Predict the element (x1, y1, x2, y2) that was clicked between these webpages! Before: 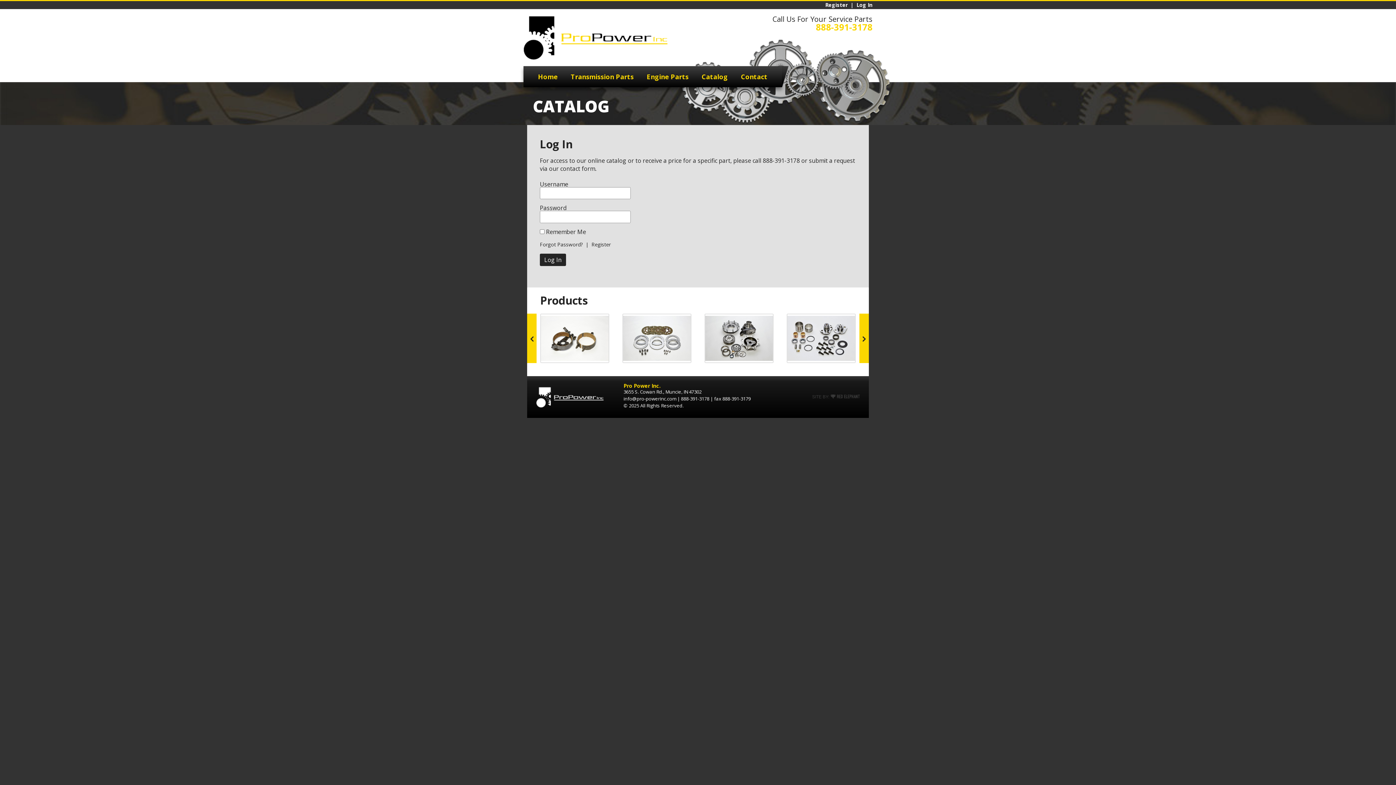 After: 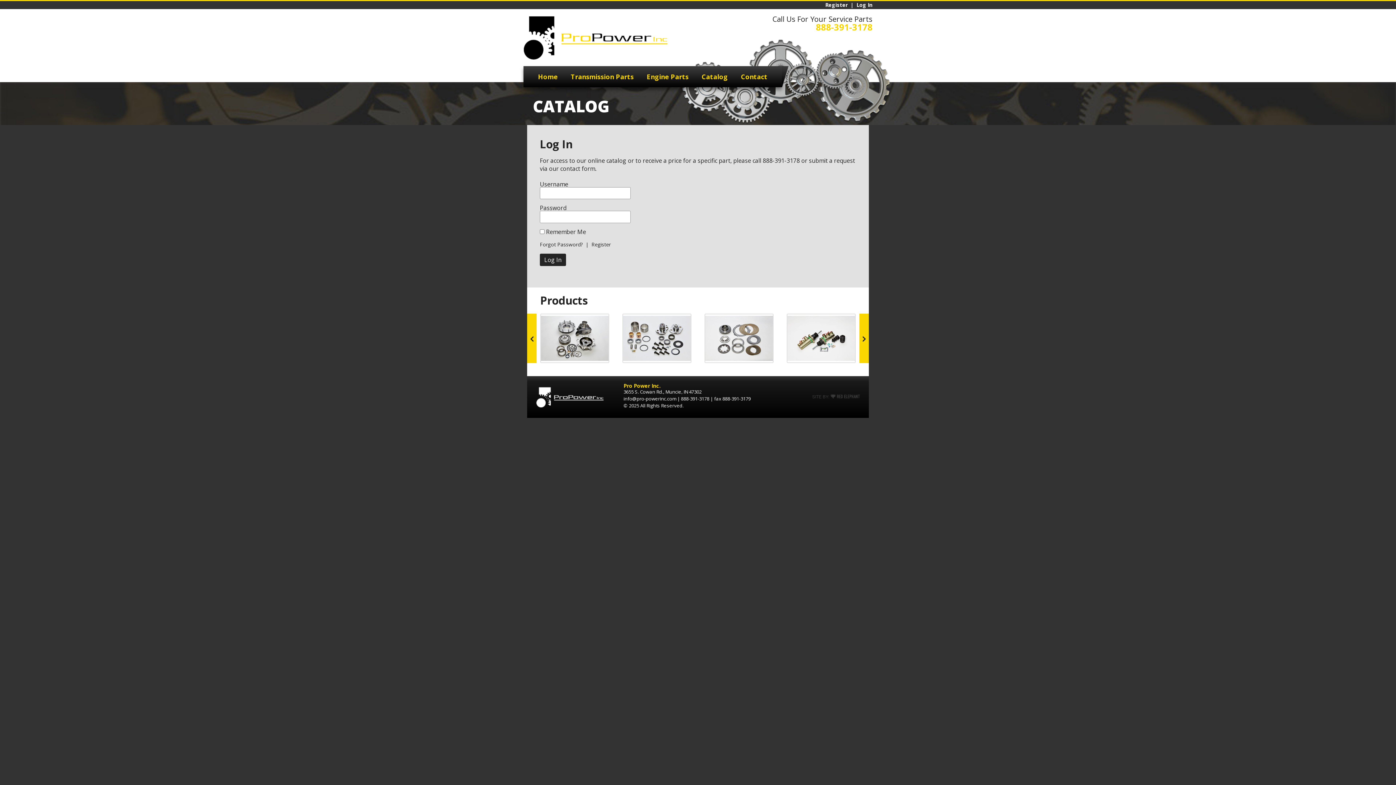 Action: bbox: (695, 66, 734, 87) label: Catalog